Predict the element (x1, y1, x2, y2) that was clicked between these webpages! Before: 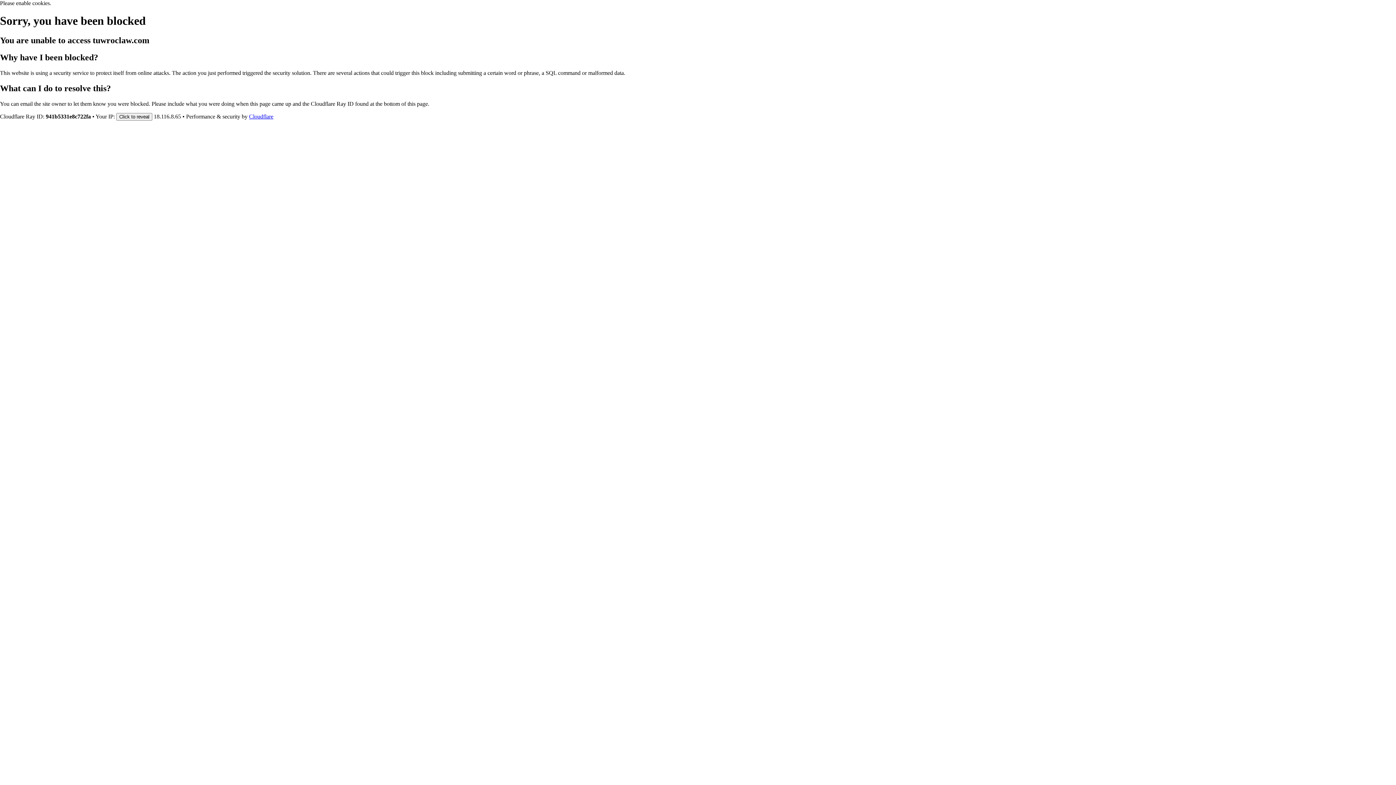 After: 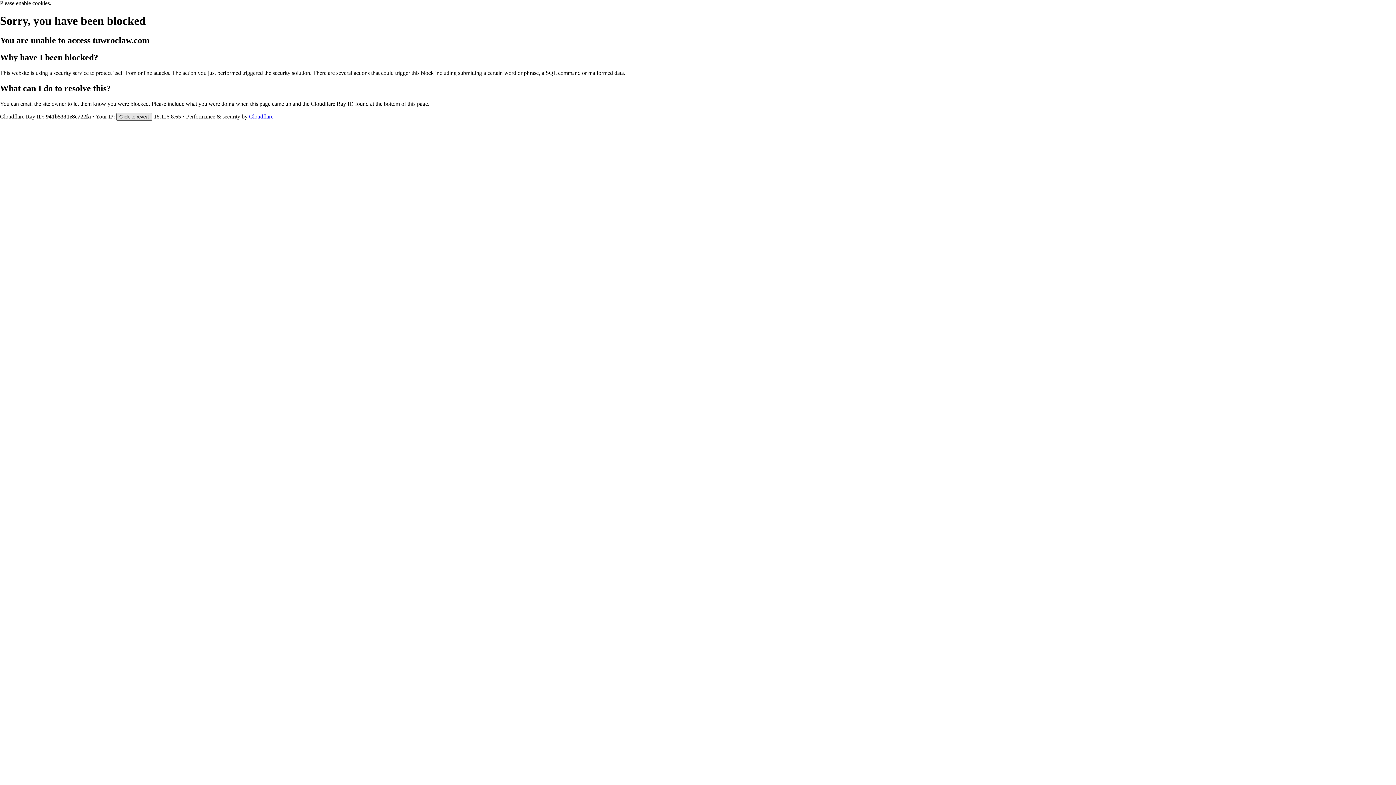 Action: label: Click to reveal bbox: (116, 112, 152, 120)